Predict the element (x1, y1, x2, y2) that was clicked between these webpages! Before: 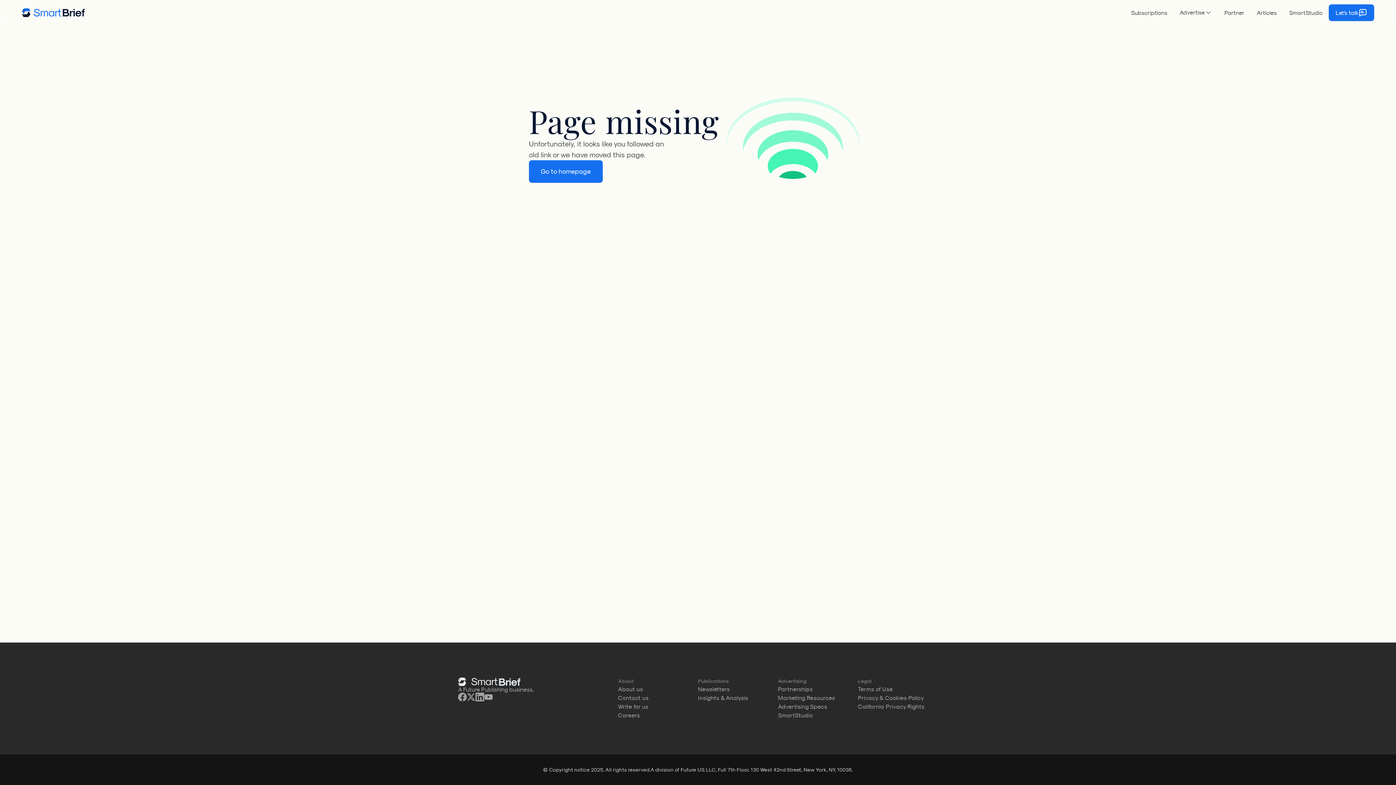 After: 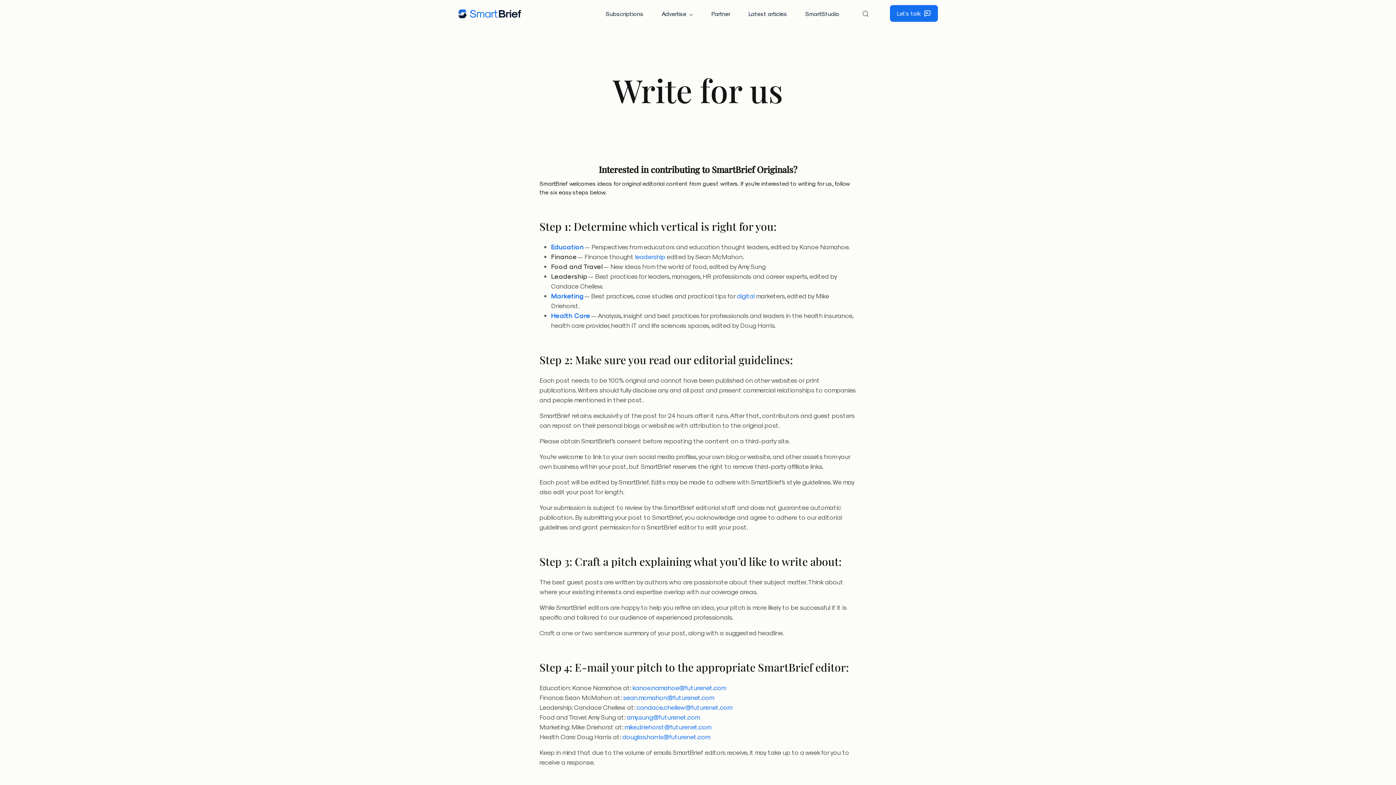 Action: bbox: (618, 702, 648, 711) label: Write for us